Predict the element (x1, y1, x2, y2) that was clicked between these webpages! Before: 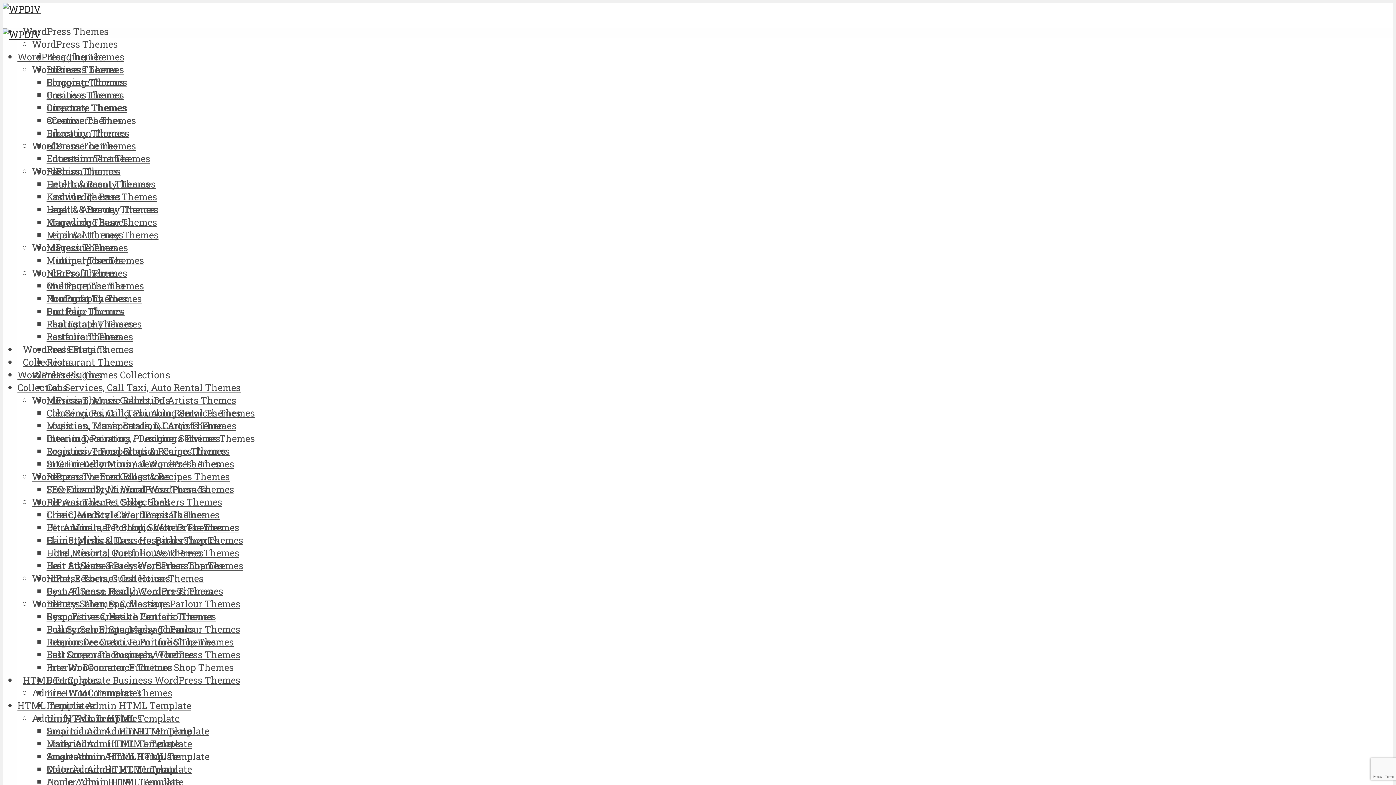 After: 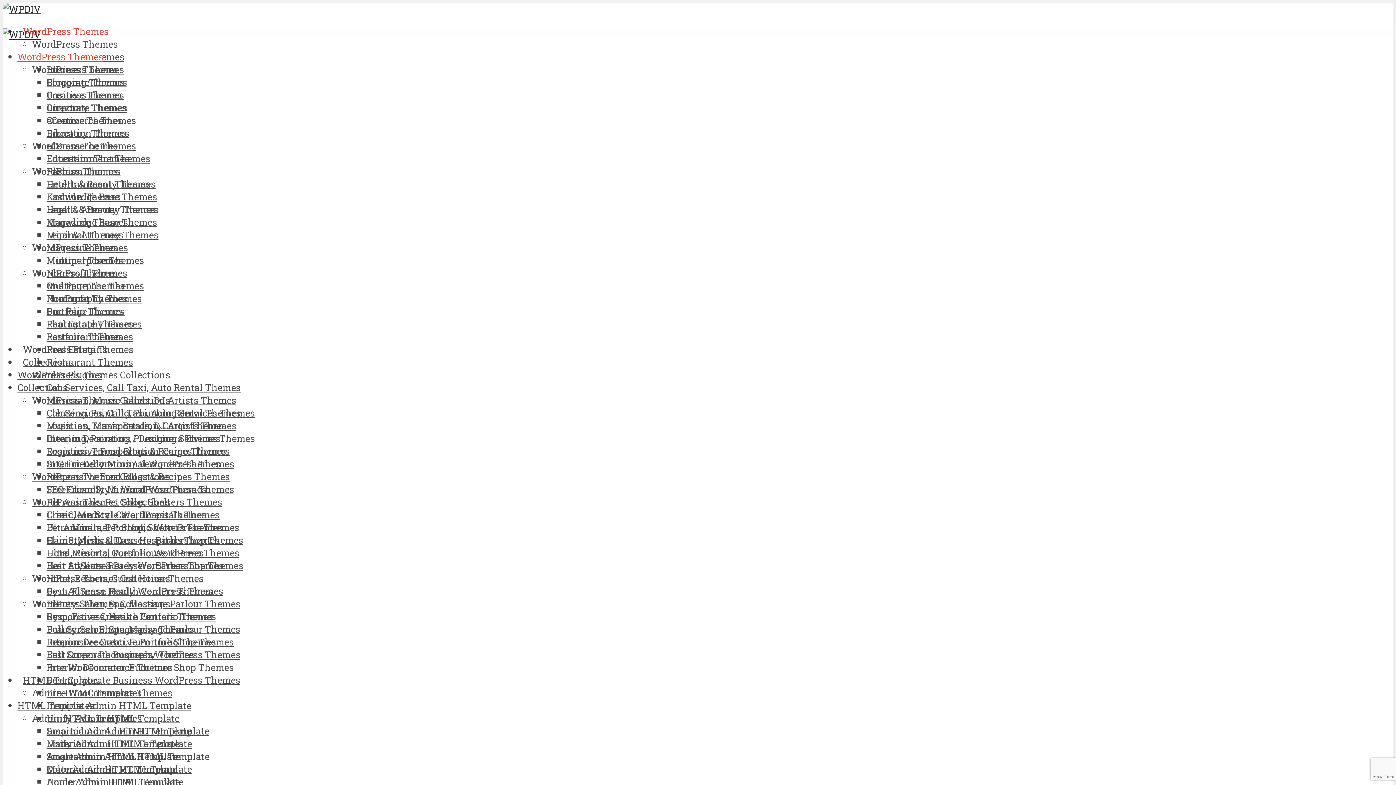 Action: bbox: (17, 15, 114, 46) label: WordPress Themes